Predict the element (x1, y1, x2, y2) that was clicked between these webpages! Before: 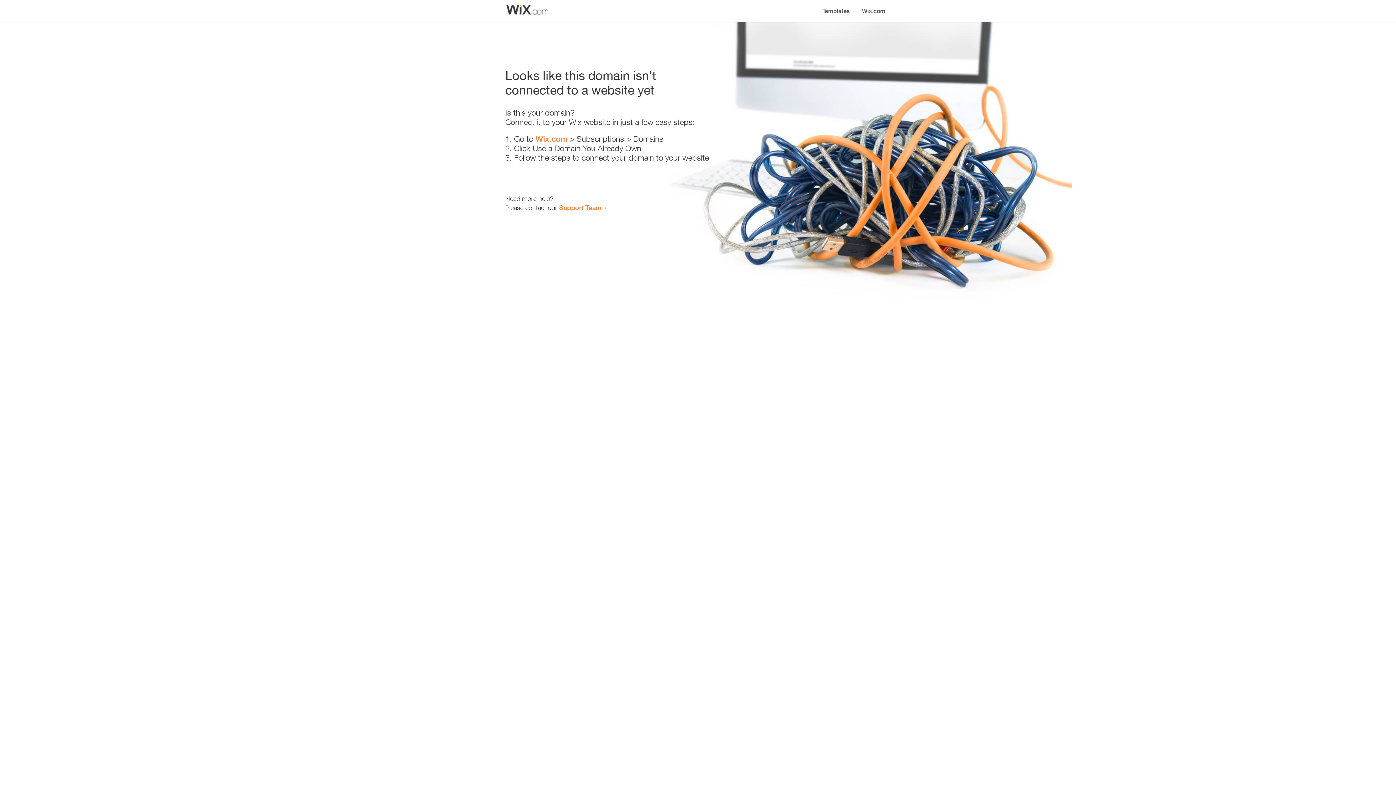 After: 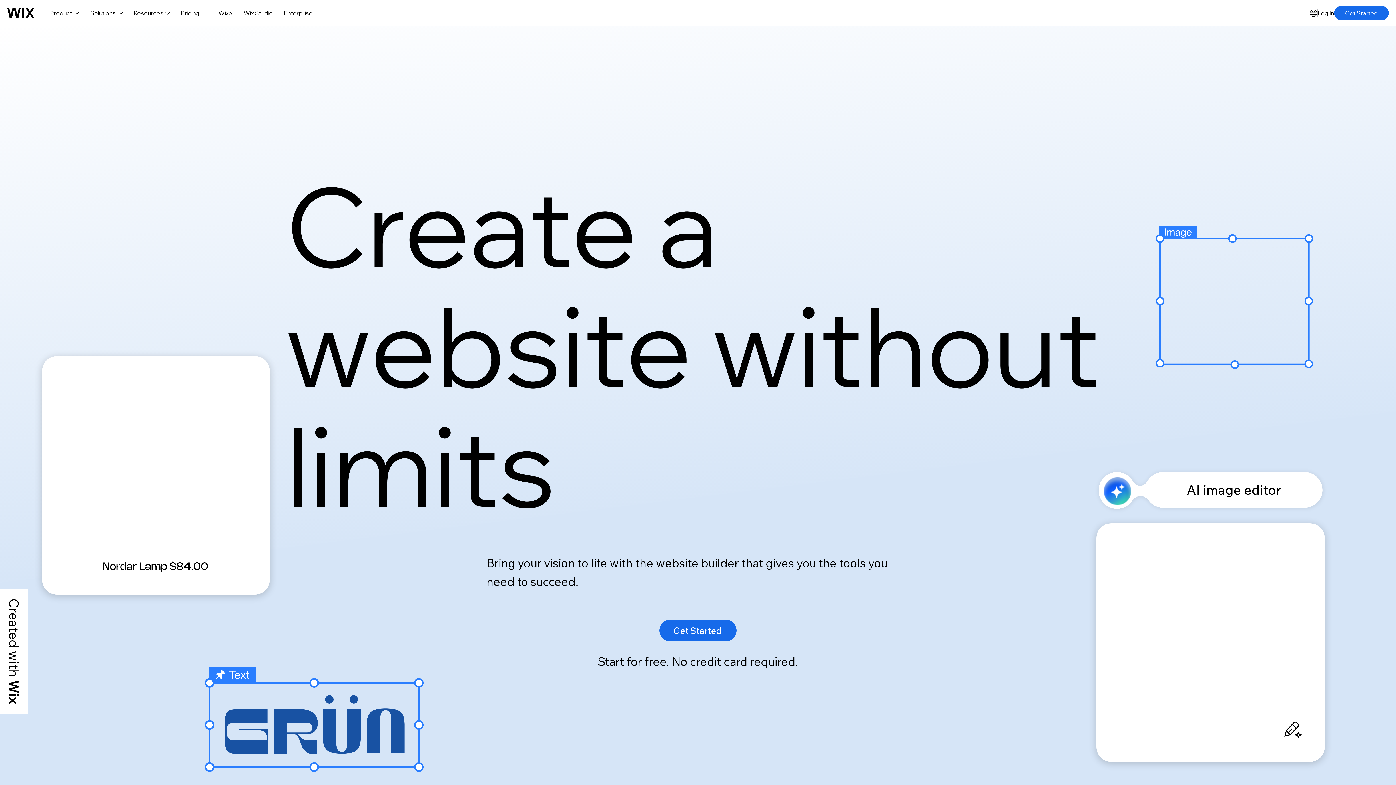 Action: bbox: (535, 134, 567, 143) label: Wix.com